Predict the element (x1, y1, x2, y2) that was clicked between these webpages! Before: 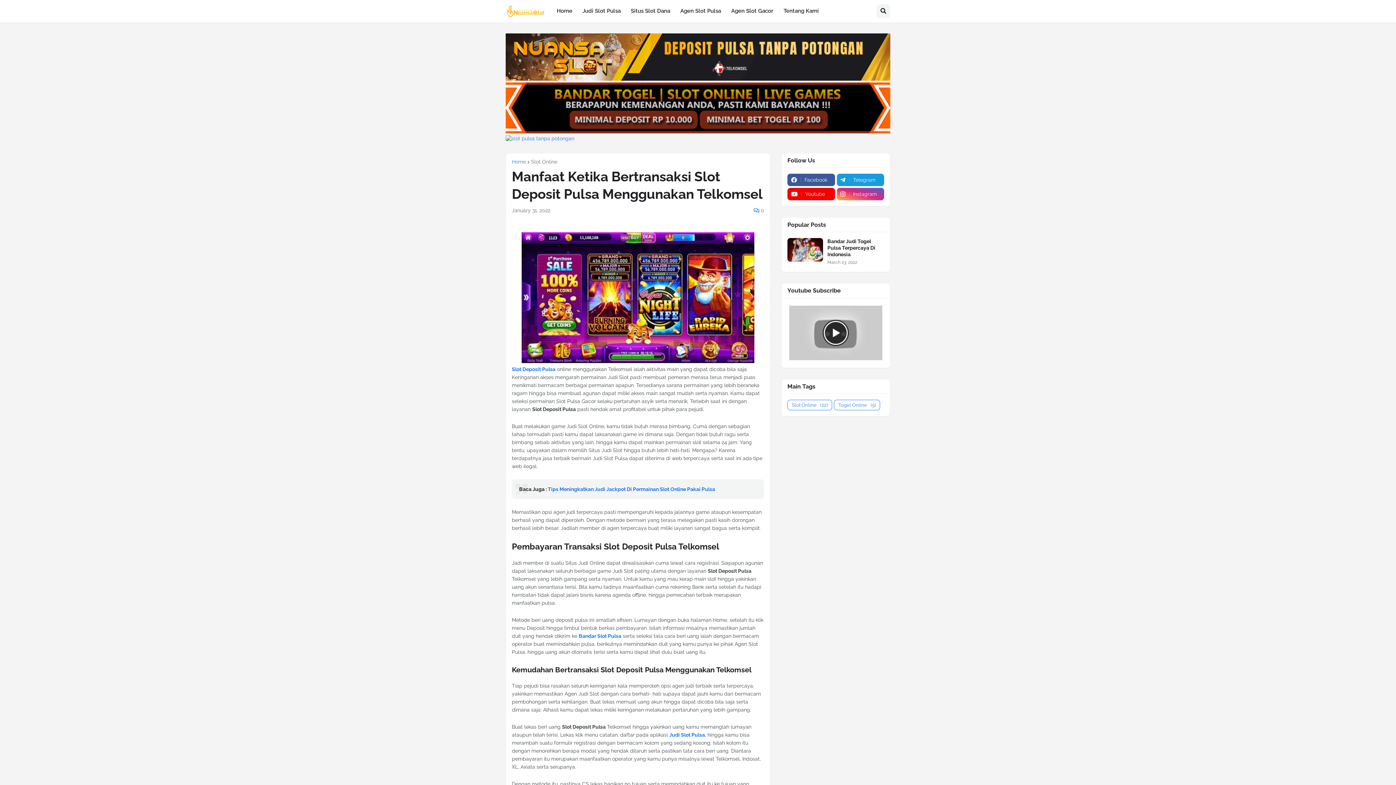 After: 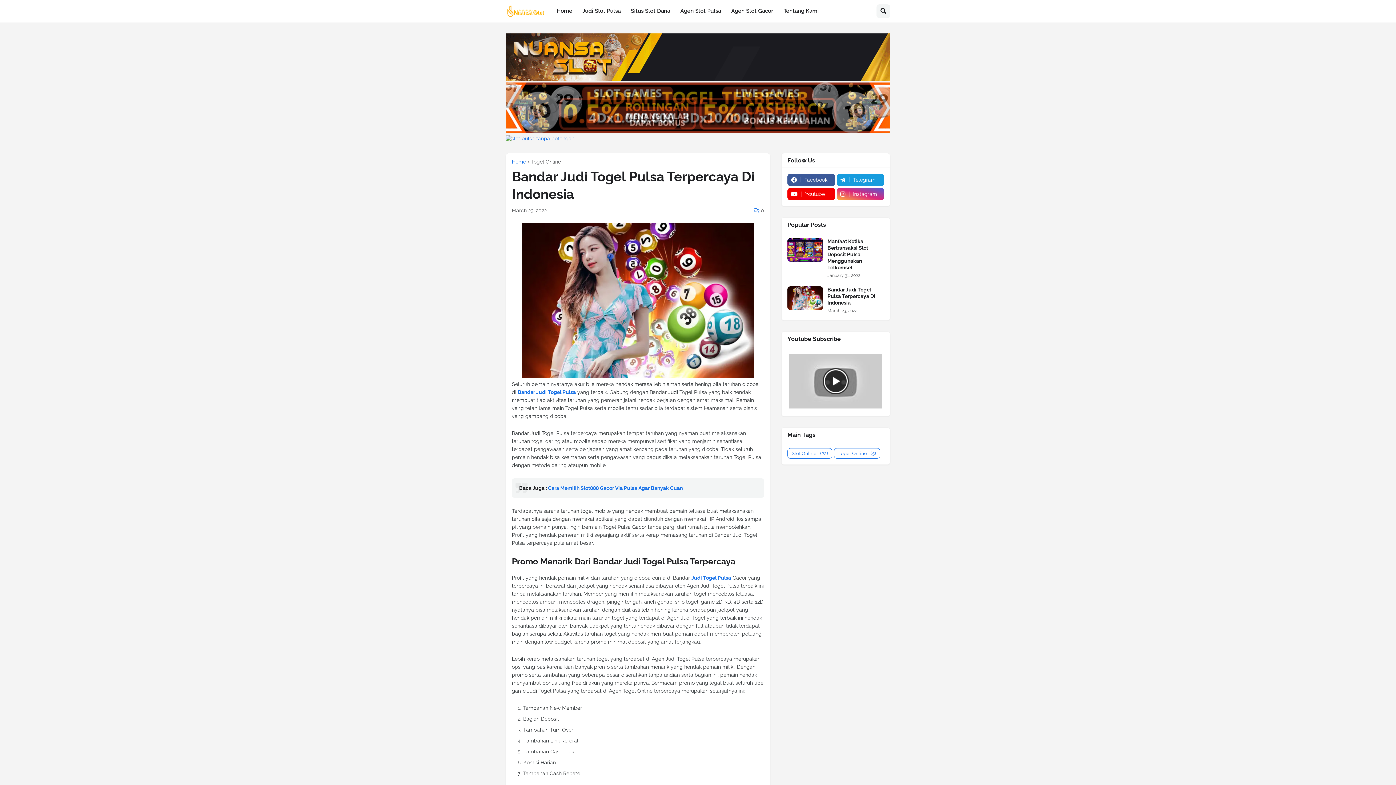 Action: bbox: (827, 238, 884, 257) label: Bandar Judi Togel Pulsa Terpercaya Di Indonesia